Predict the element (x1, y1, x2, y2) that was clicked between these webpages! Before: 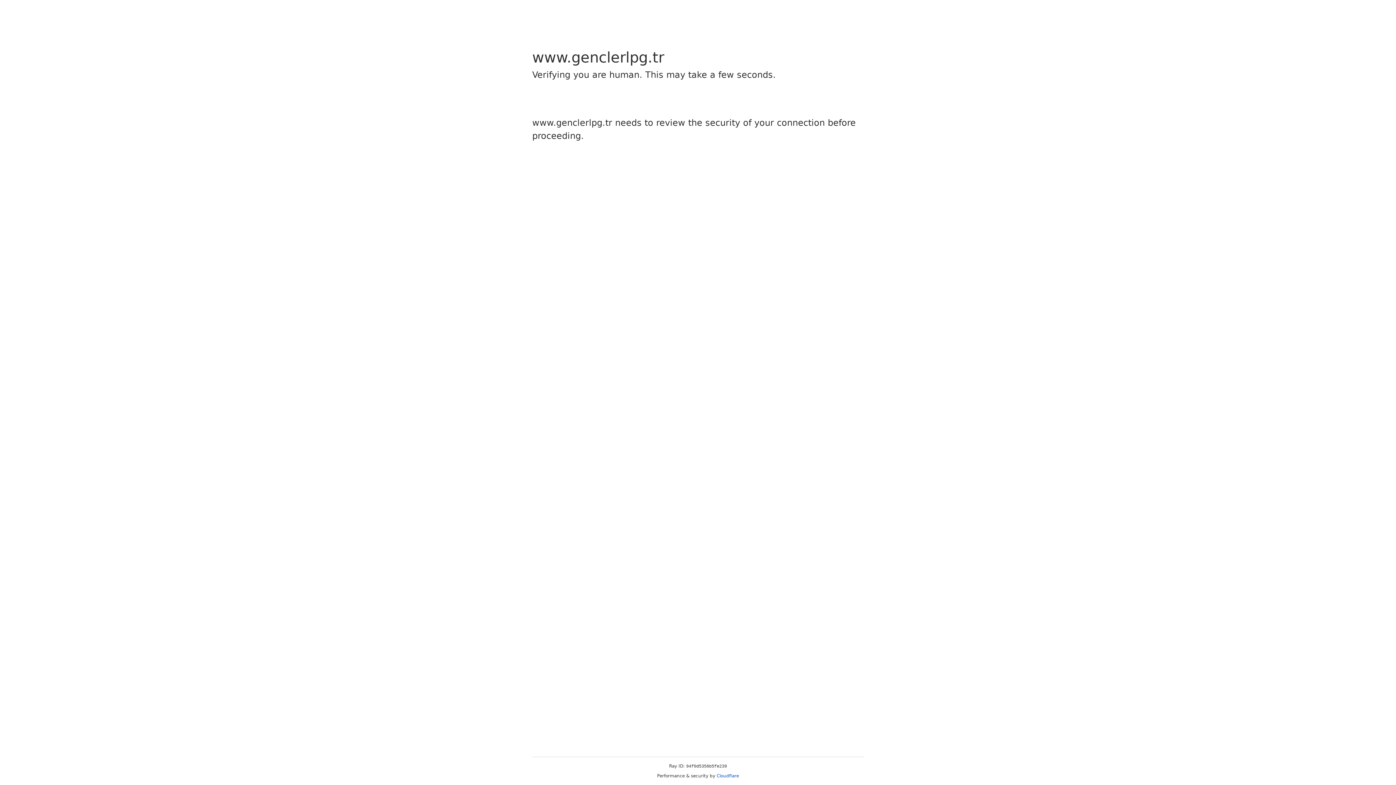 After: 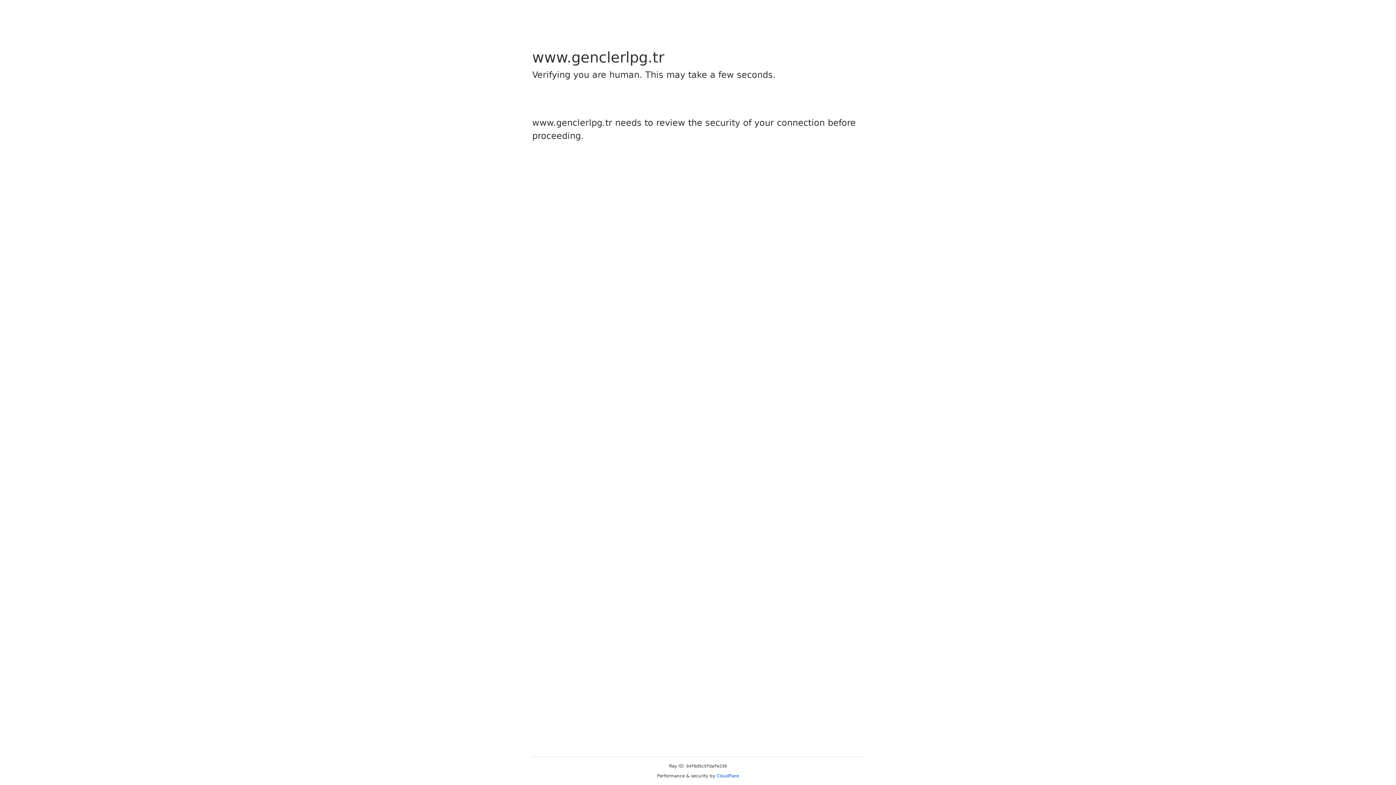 Action: label: Cloudflare bbox: (716, 773, 739, 778)